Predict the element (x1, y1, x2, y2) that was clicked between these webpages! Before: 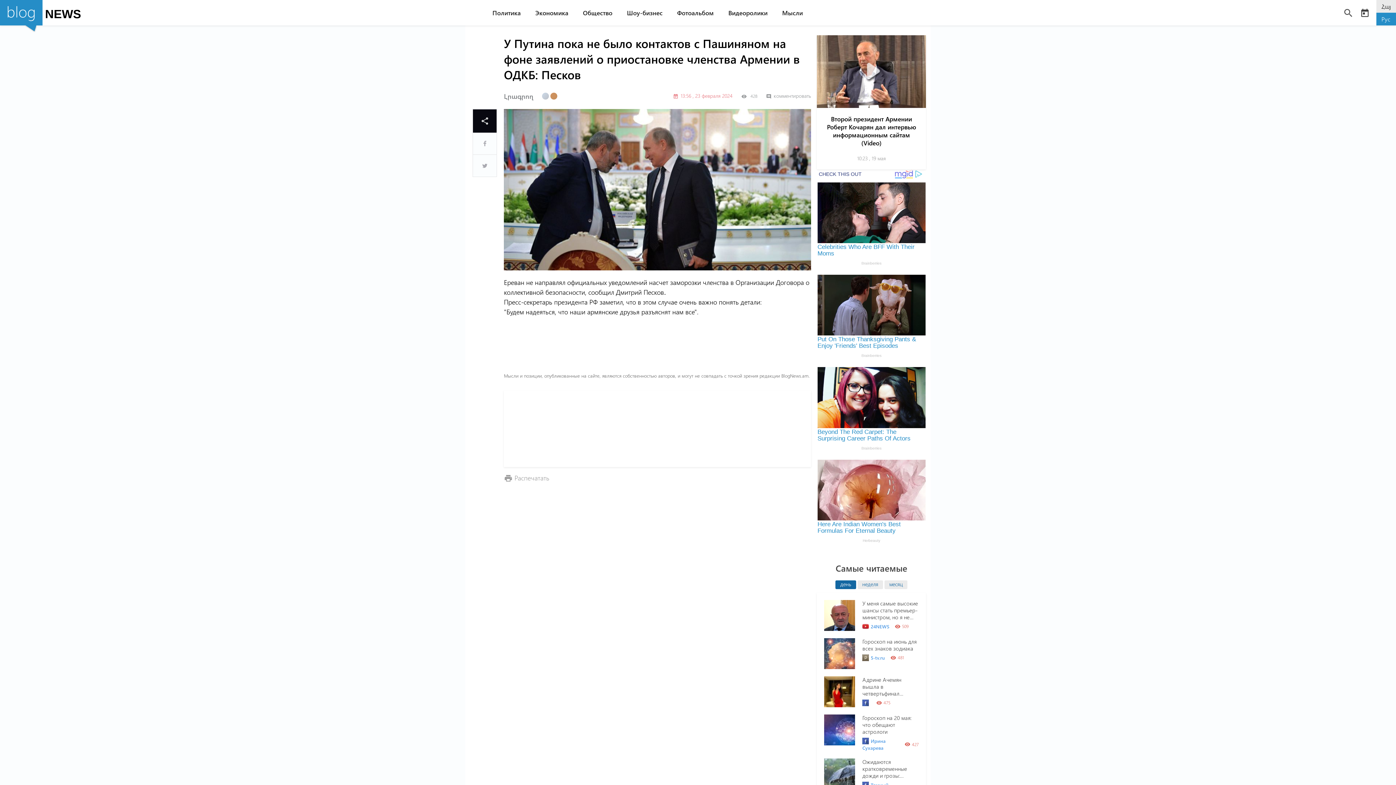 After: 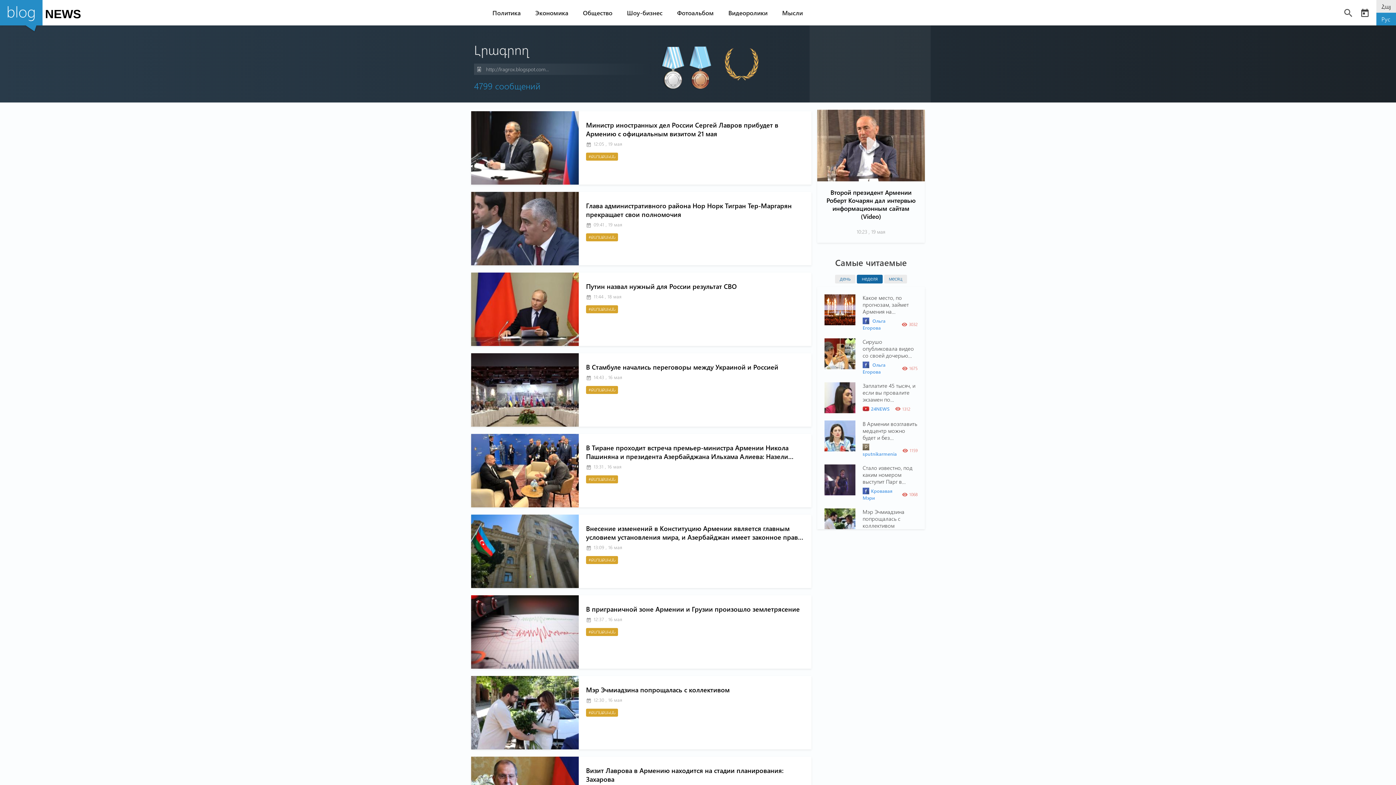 Action: bbox: (504, 92, 533, 100) label: Լրագրող